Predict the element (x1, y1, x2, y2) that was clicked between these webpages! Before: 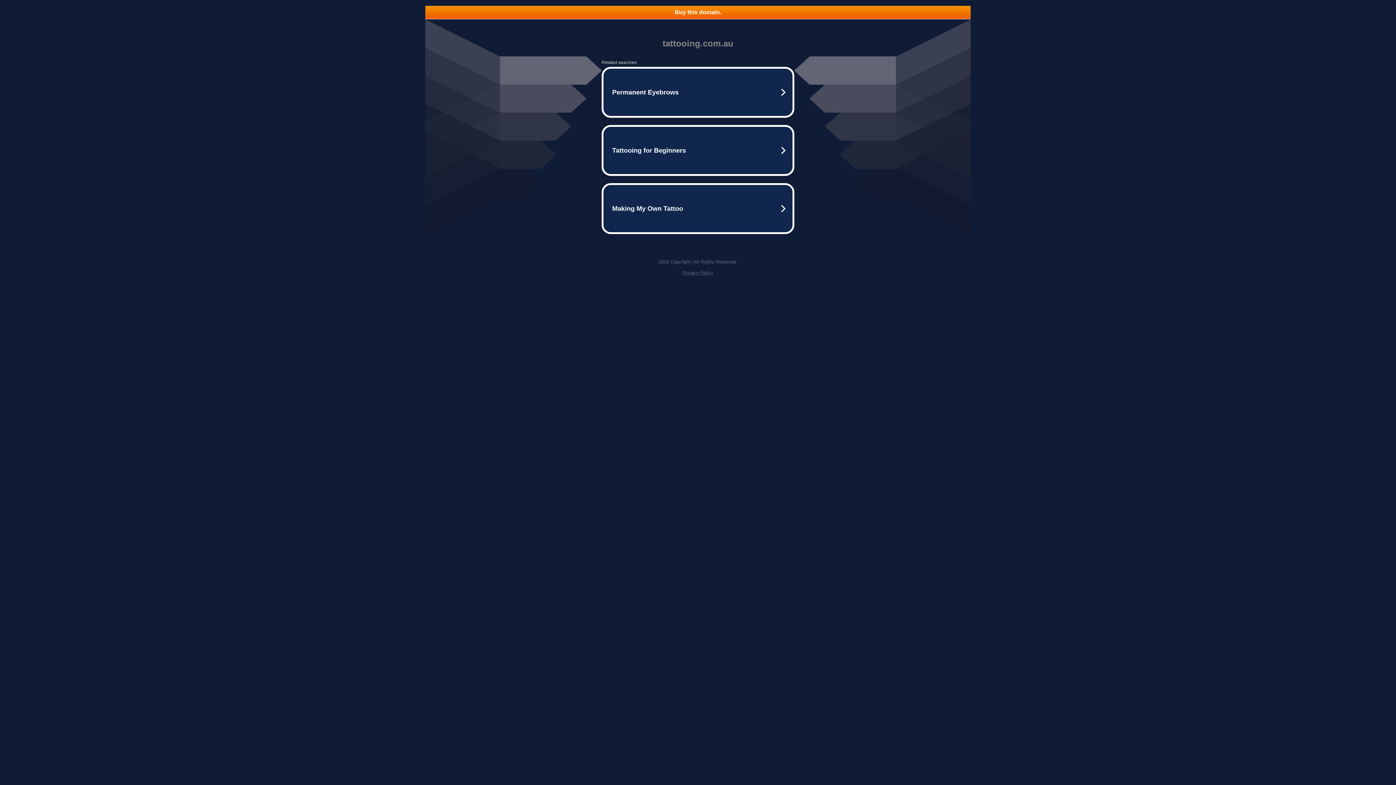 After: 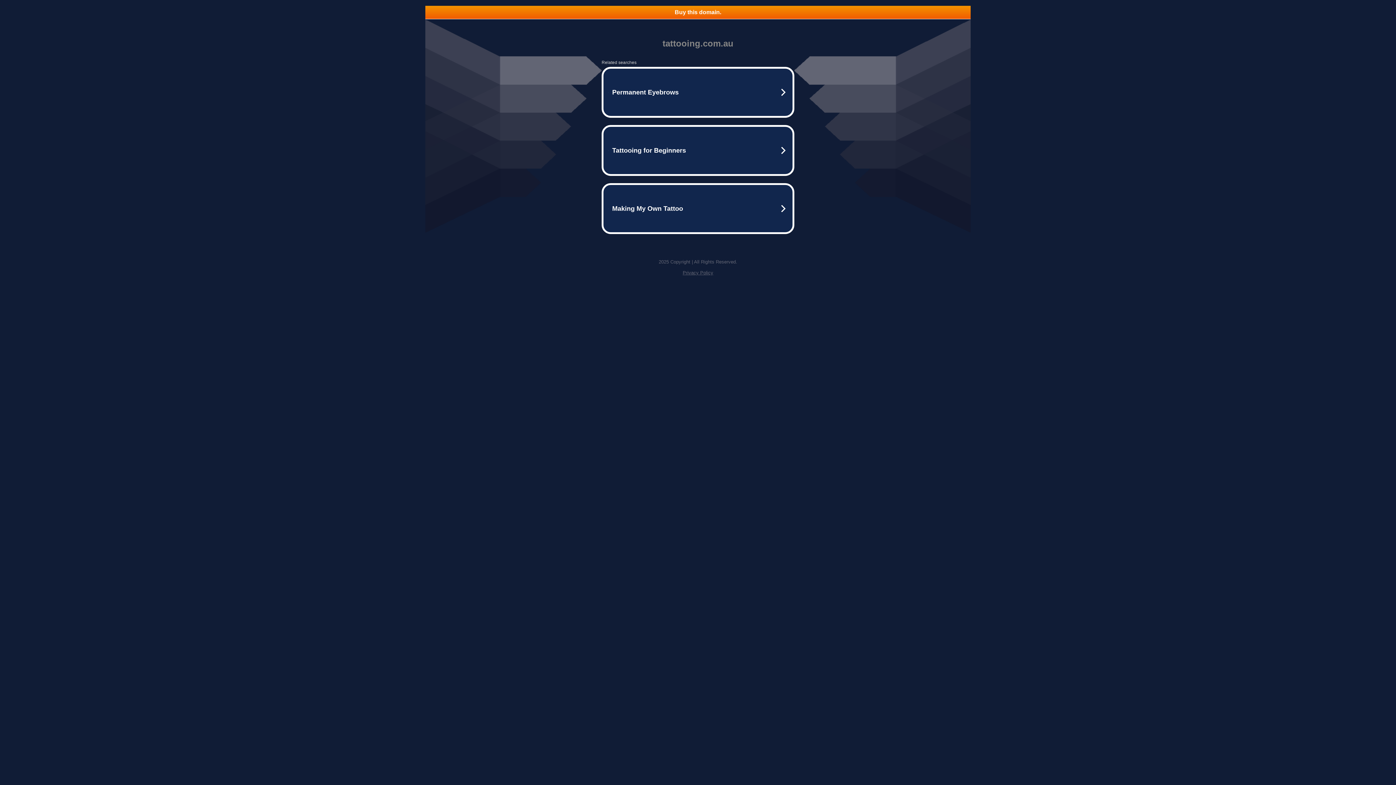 Action: label: Buy this domain. bbox: (425, 5, 970, 18)